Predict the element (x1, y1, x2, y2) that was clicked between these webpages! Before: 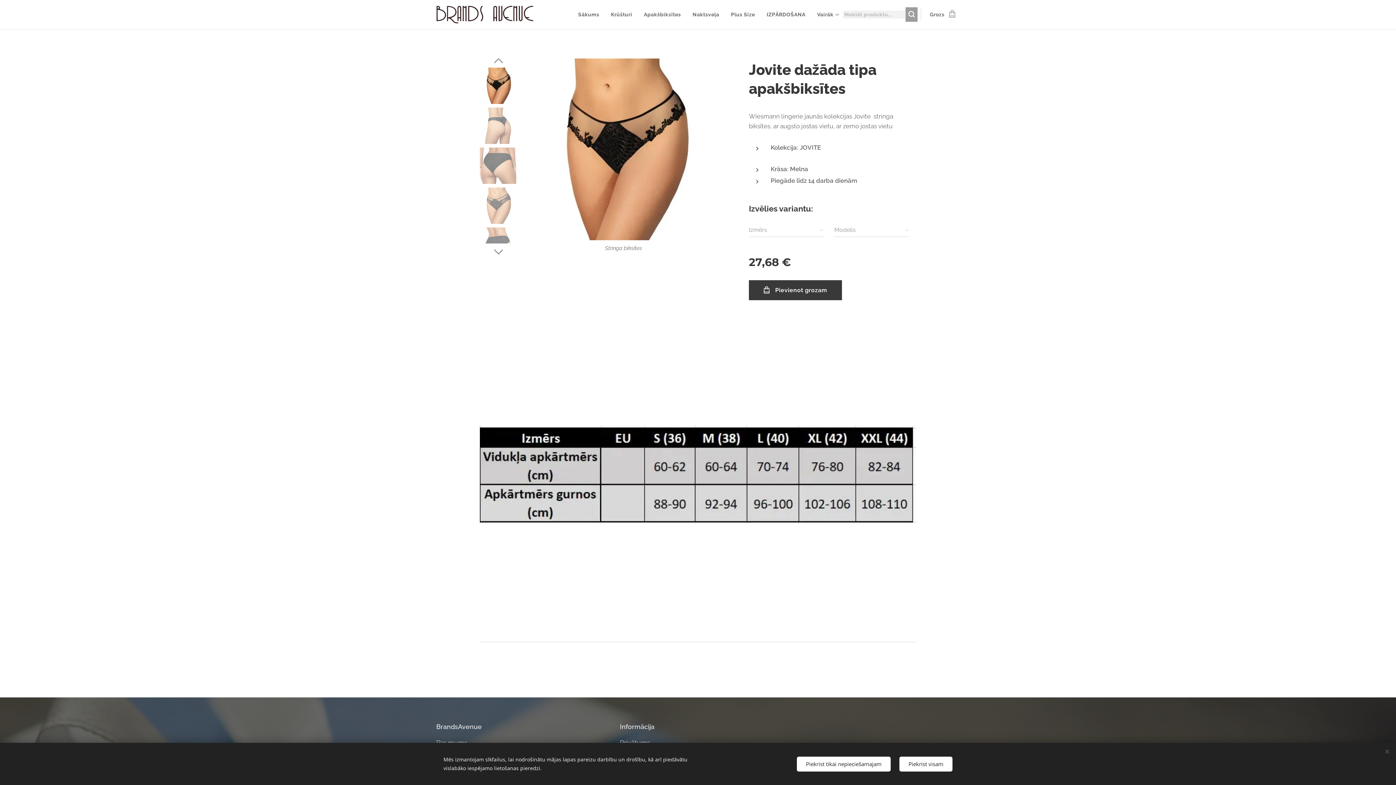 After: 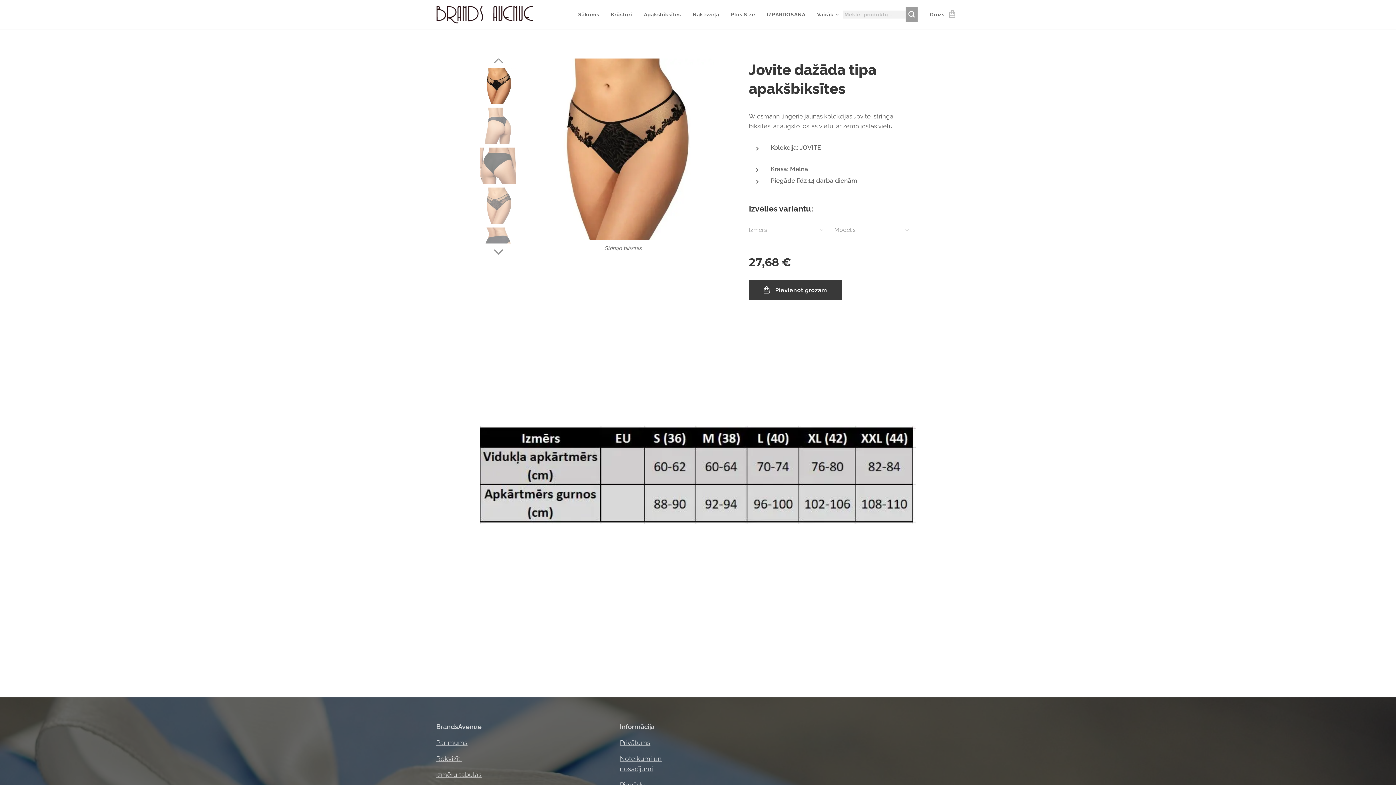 Action: label: Piekrist tikai nepieciešamajam bbox: (797, 756, 890, 771)